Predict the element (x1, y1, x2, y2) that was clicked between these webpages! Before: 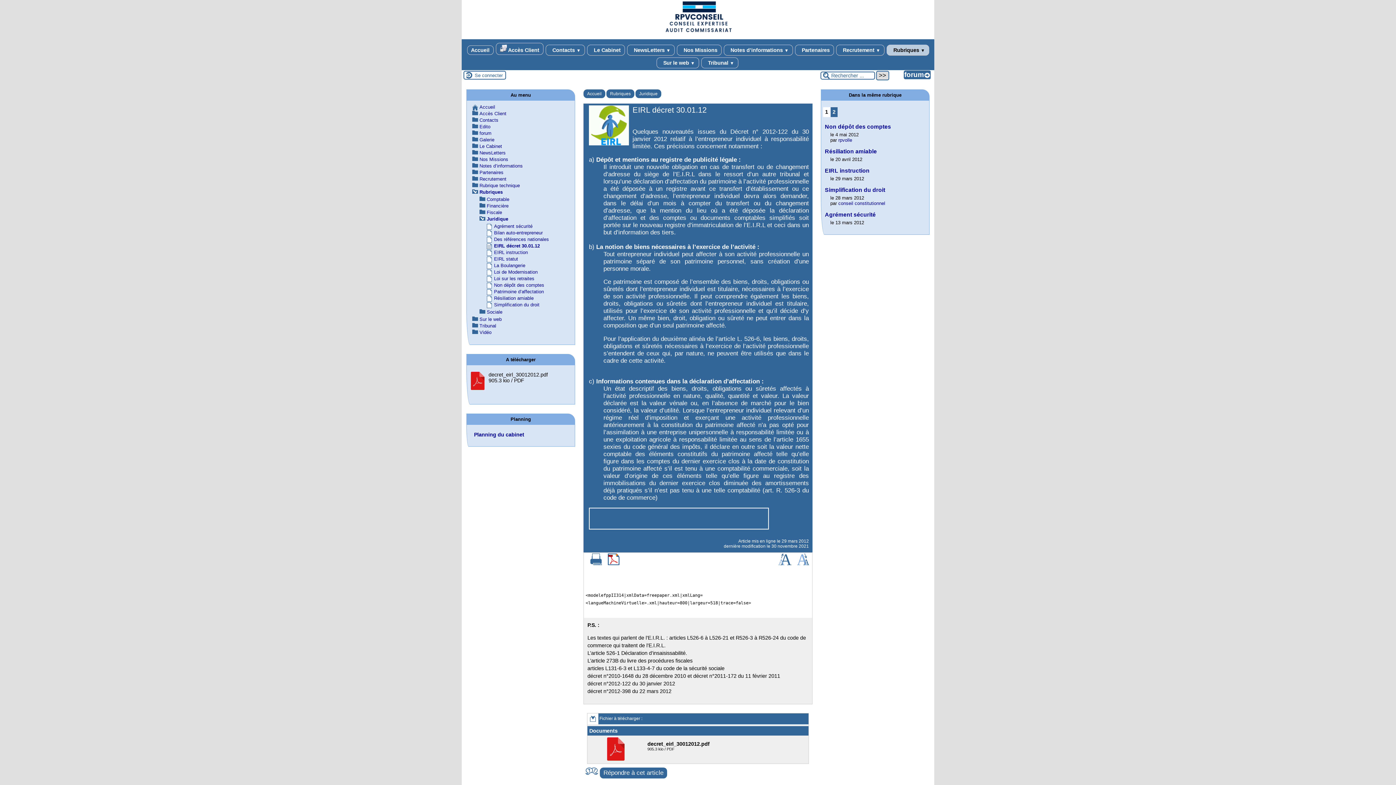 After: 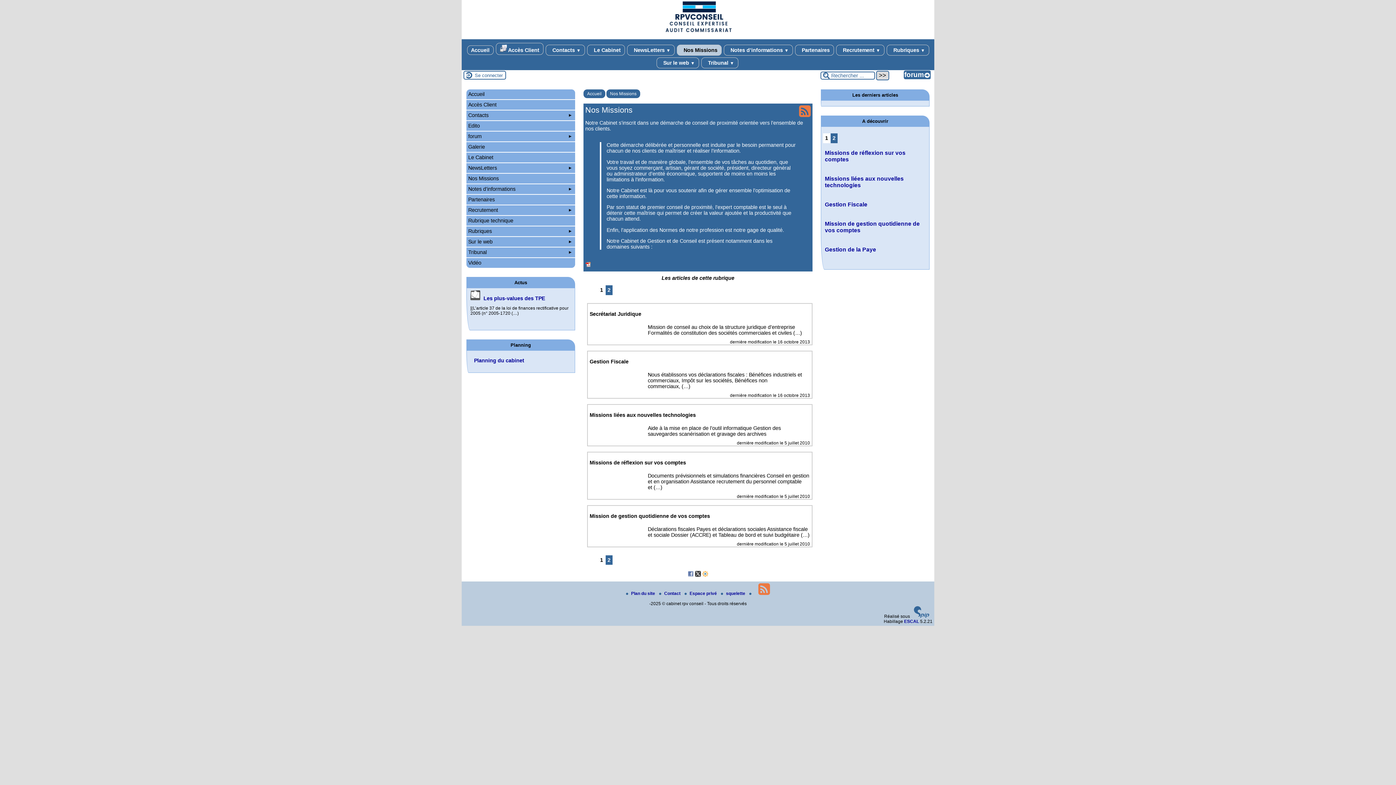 Action: label: Nos Missions bbox: (479, 156, 508, 162)